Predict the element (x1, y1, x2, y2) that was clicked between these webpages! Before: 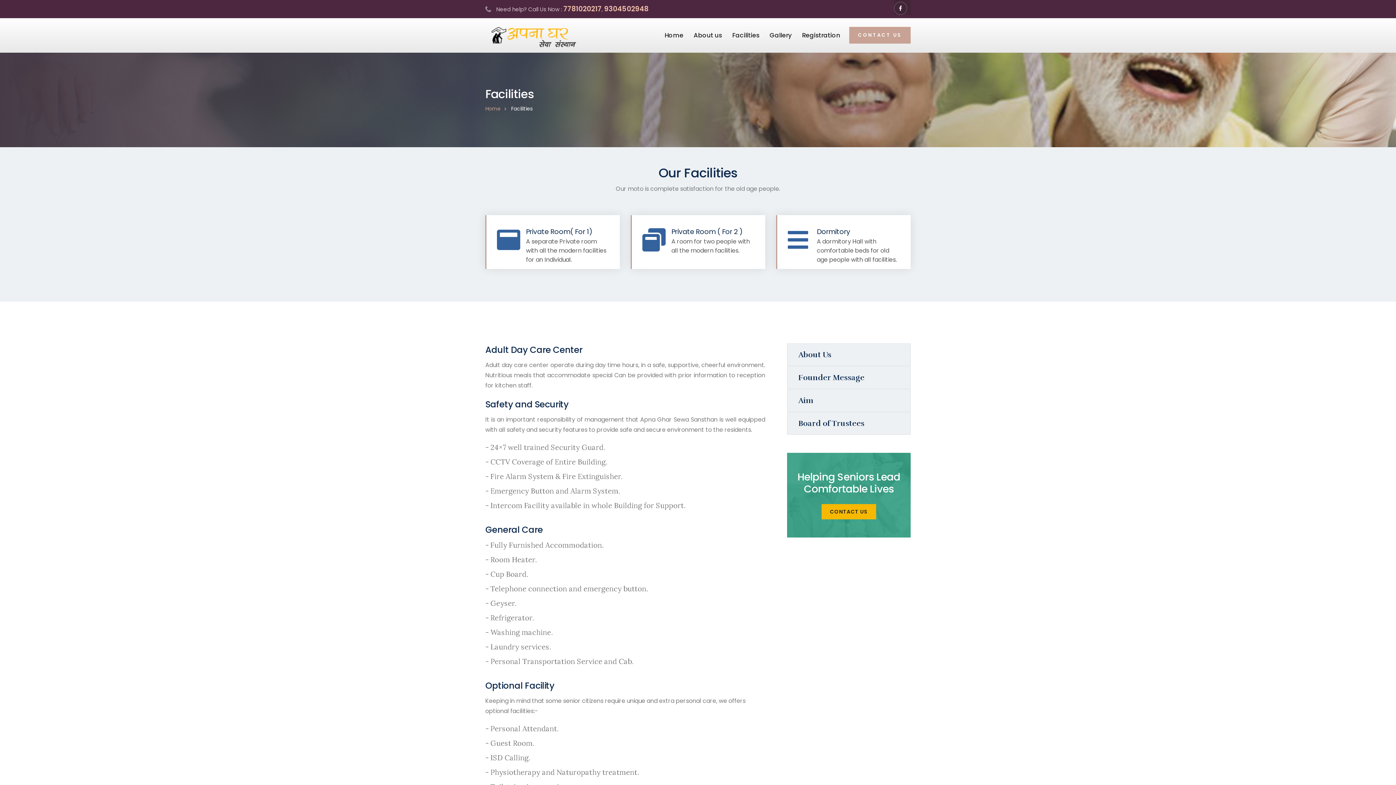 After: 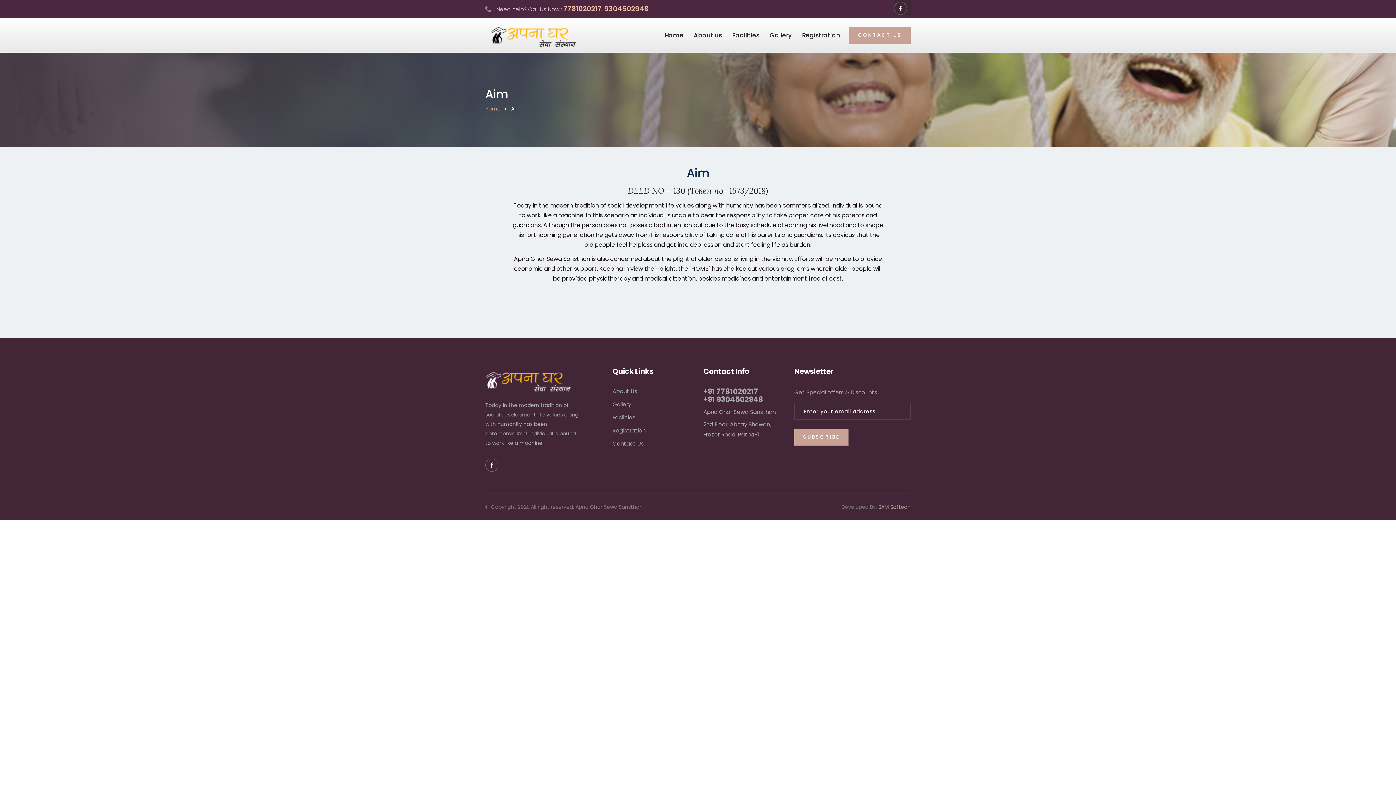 Action: bbox: (787, 389, 910, 412) label: Aim